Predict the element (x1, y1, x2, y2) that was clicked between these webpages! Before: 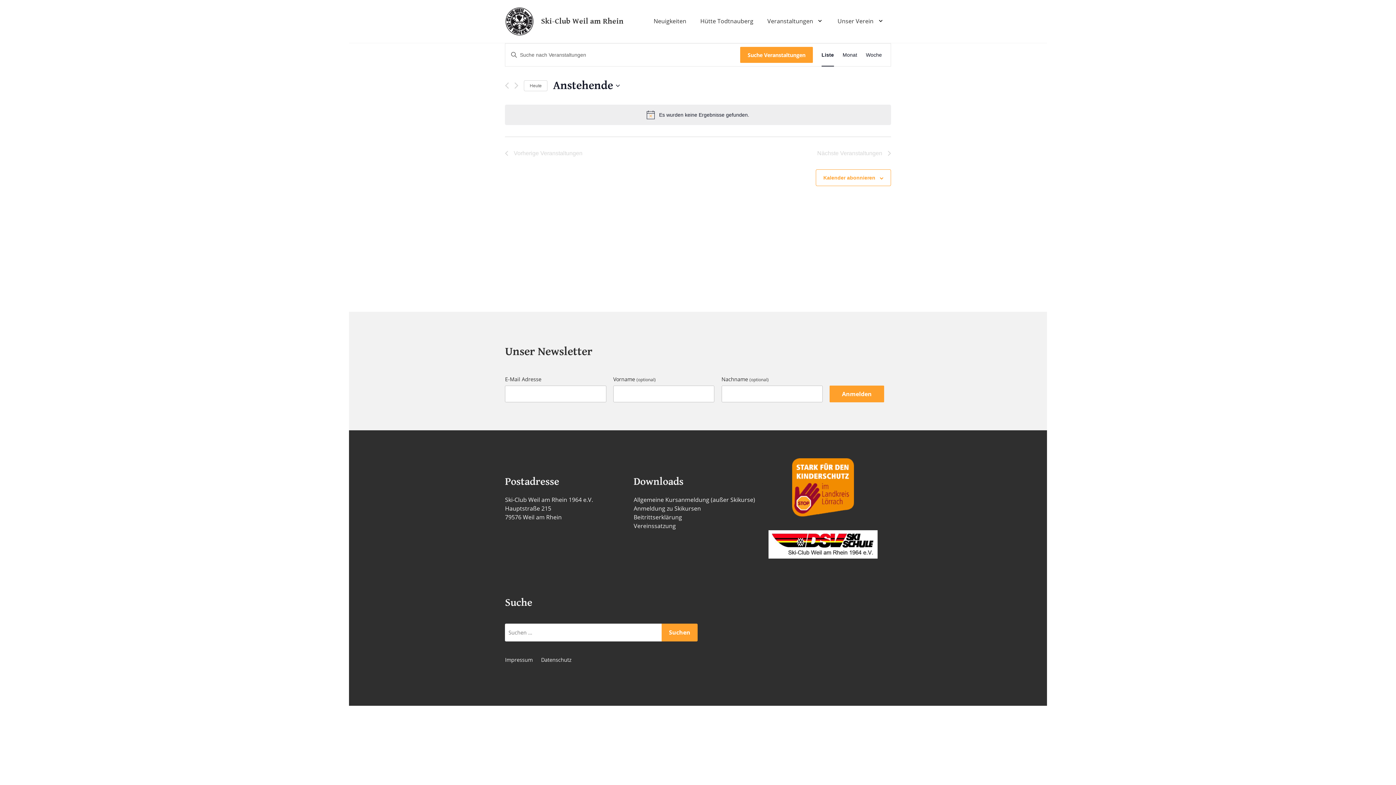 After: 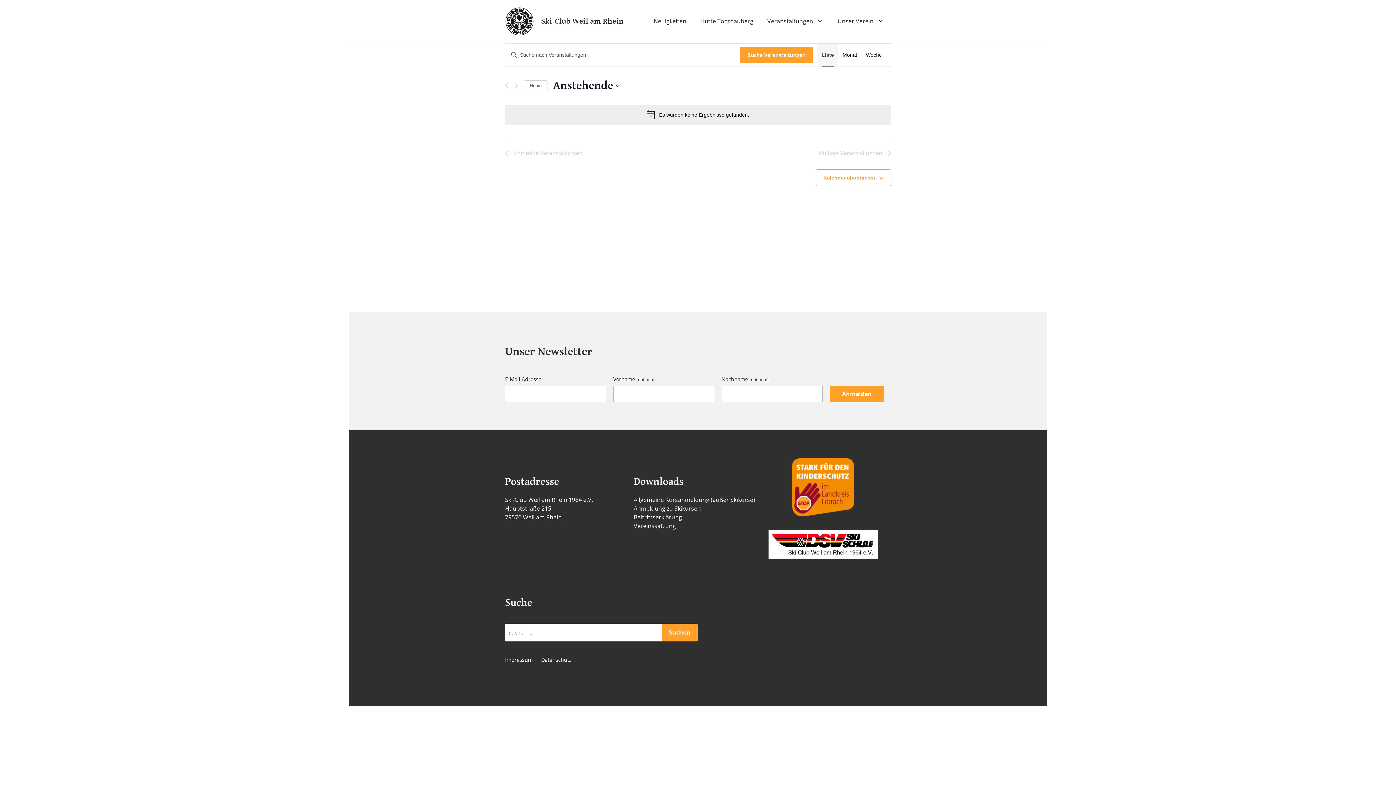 Action: bbox: (821, 43, 834, 66) label: Liste